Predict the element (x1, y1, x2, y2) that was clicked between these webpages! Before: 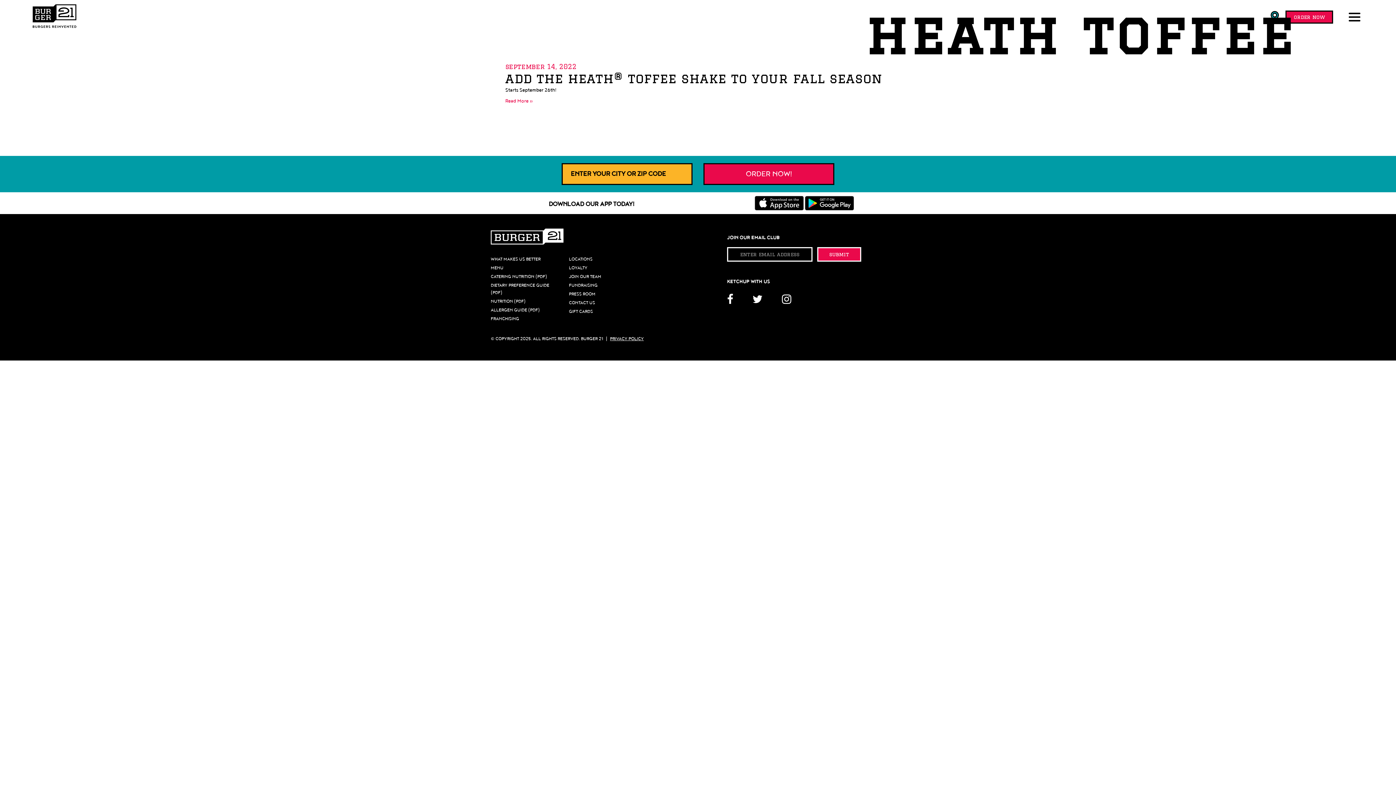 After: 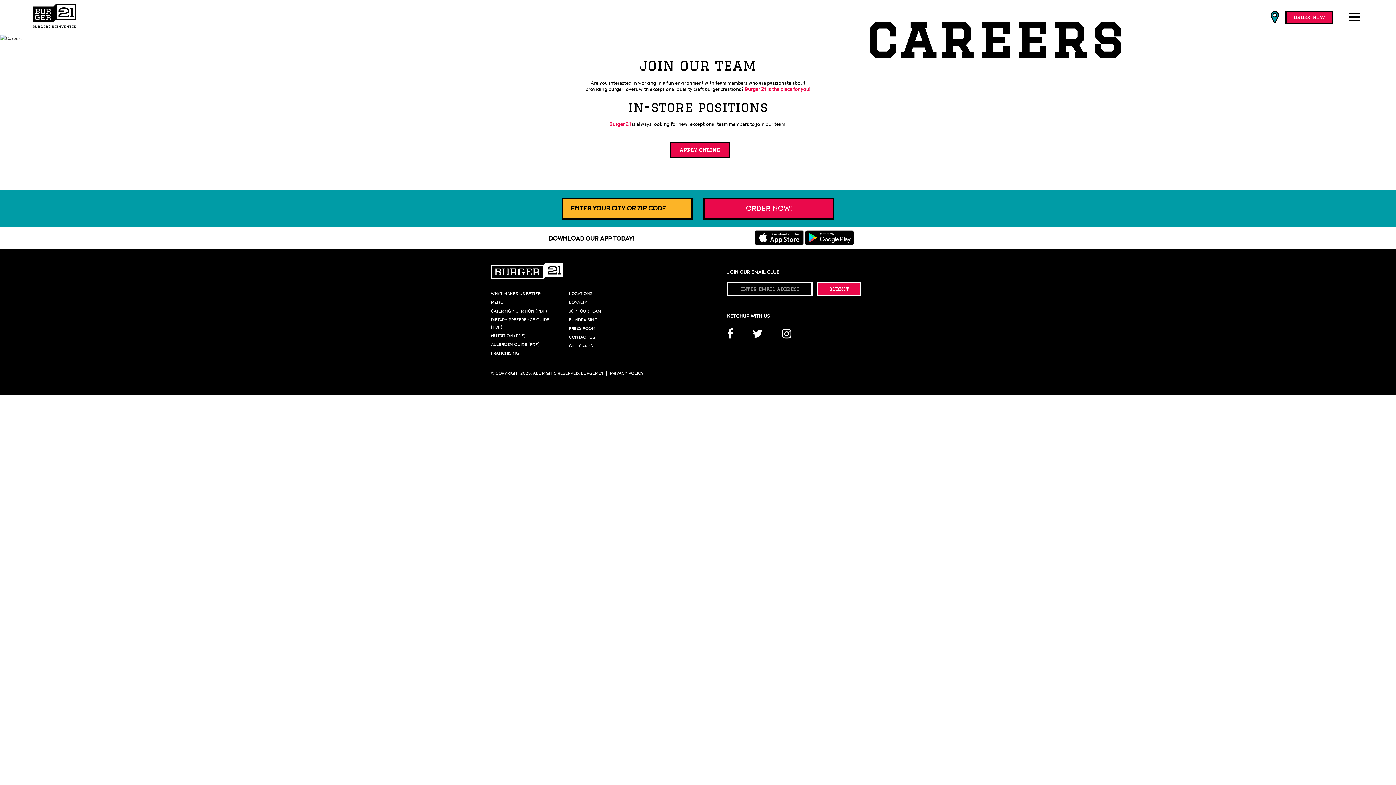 Action: label: JOIN OUR TEAM bbox: (569, 274, 601, 279)